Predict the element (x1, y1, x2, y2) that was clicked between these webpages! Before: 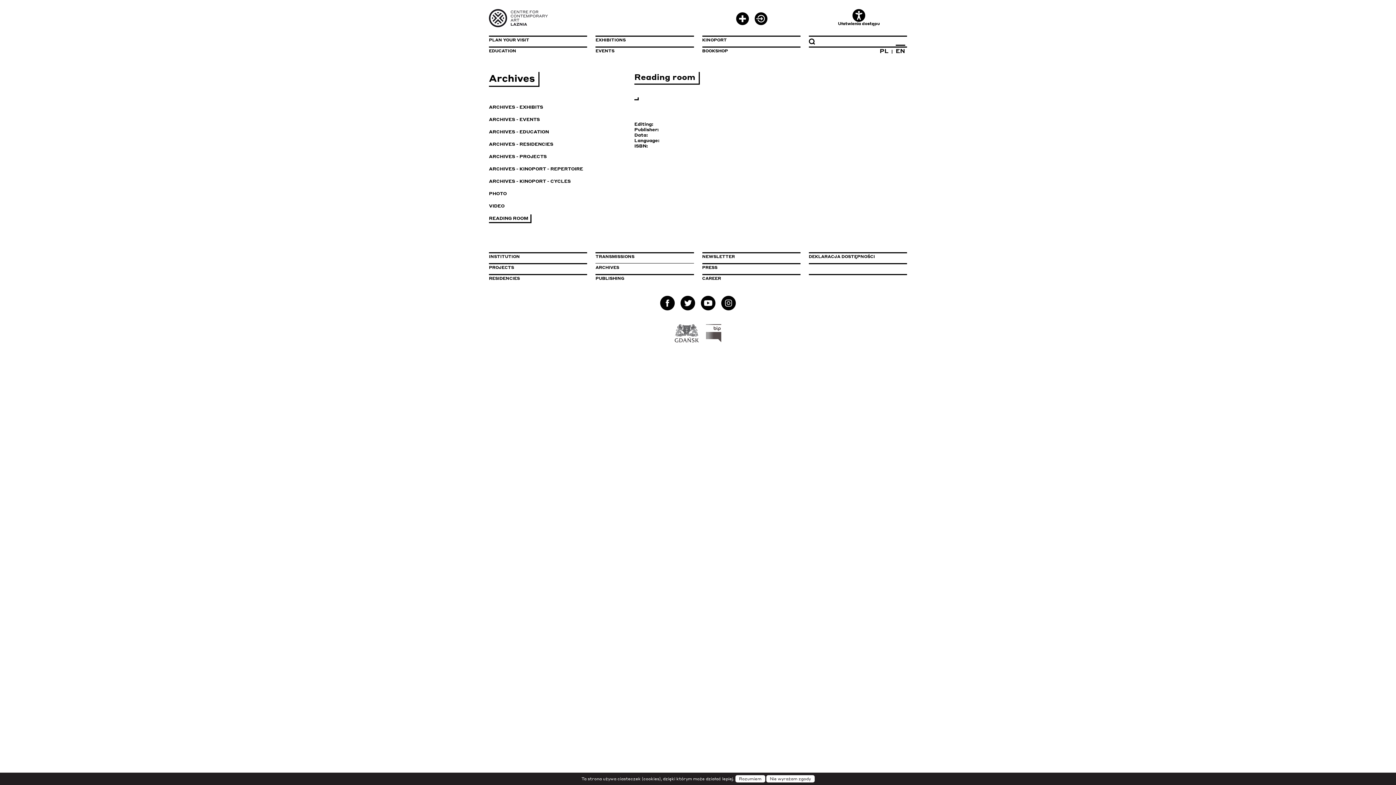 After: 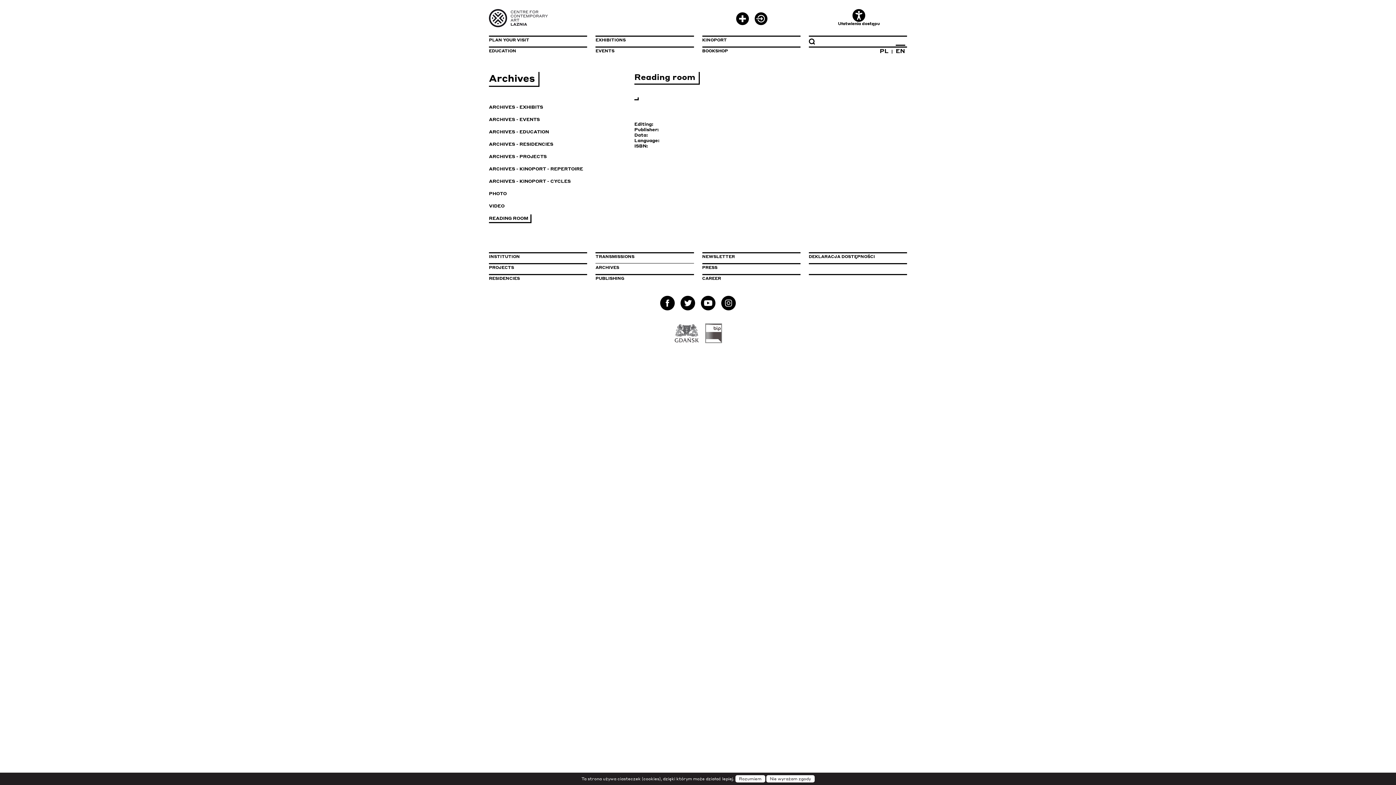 Action: bbox: (706, 324, 721, 342) label: Go to do BIP Hyperlink will be opened in a new tab